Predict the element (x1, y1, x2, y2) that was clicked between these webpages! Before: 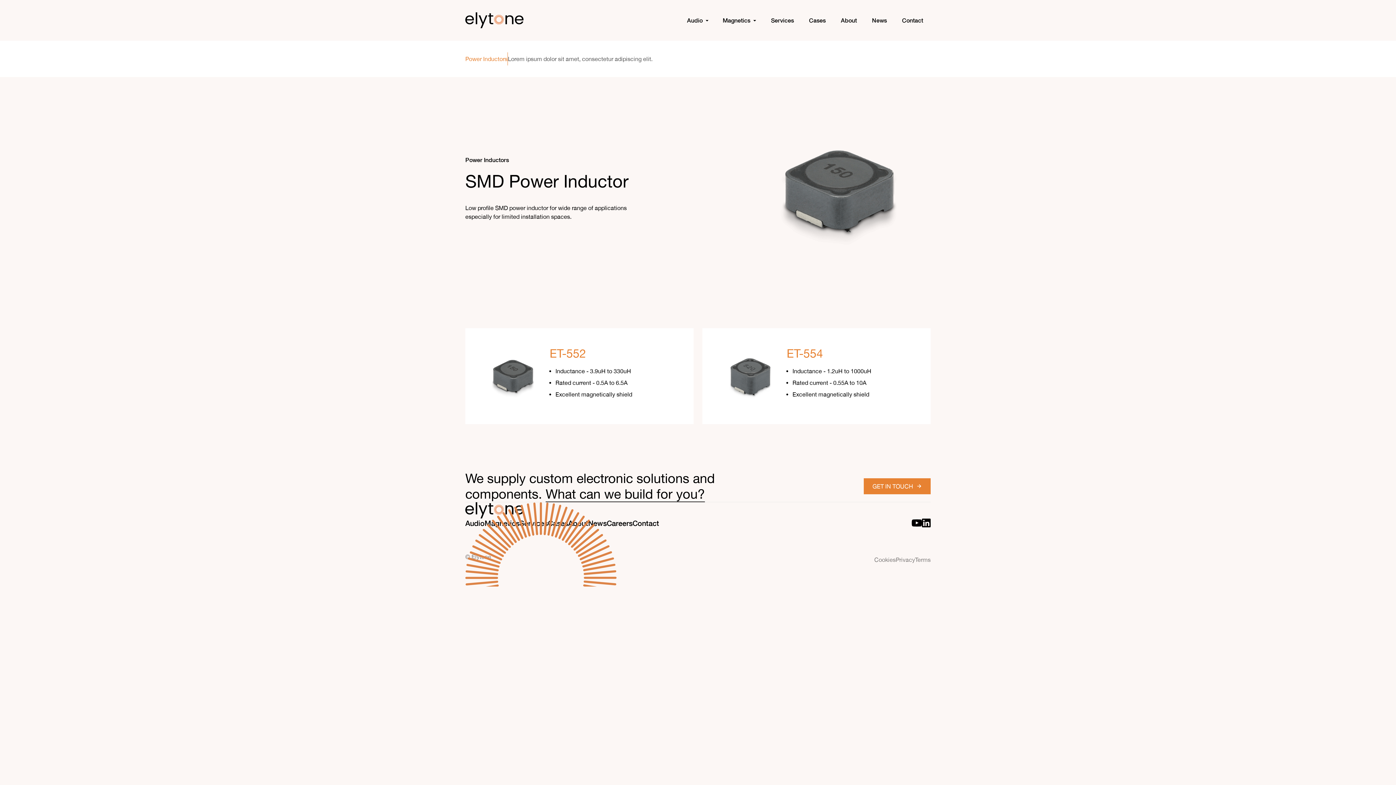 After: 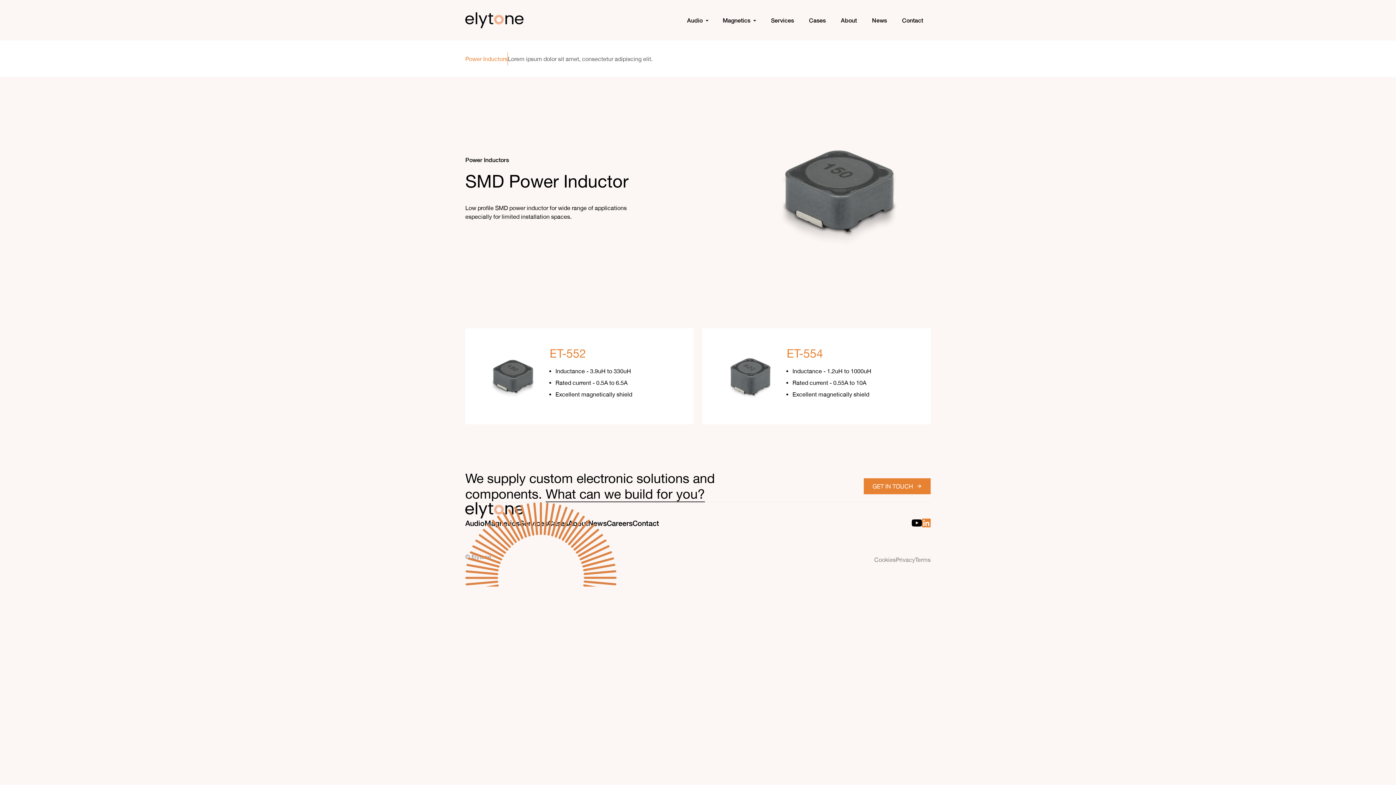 Action: bbox: (922, 518, 930, 527)